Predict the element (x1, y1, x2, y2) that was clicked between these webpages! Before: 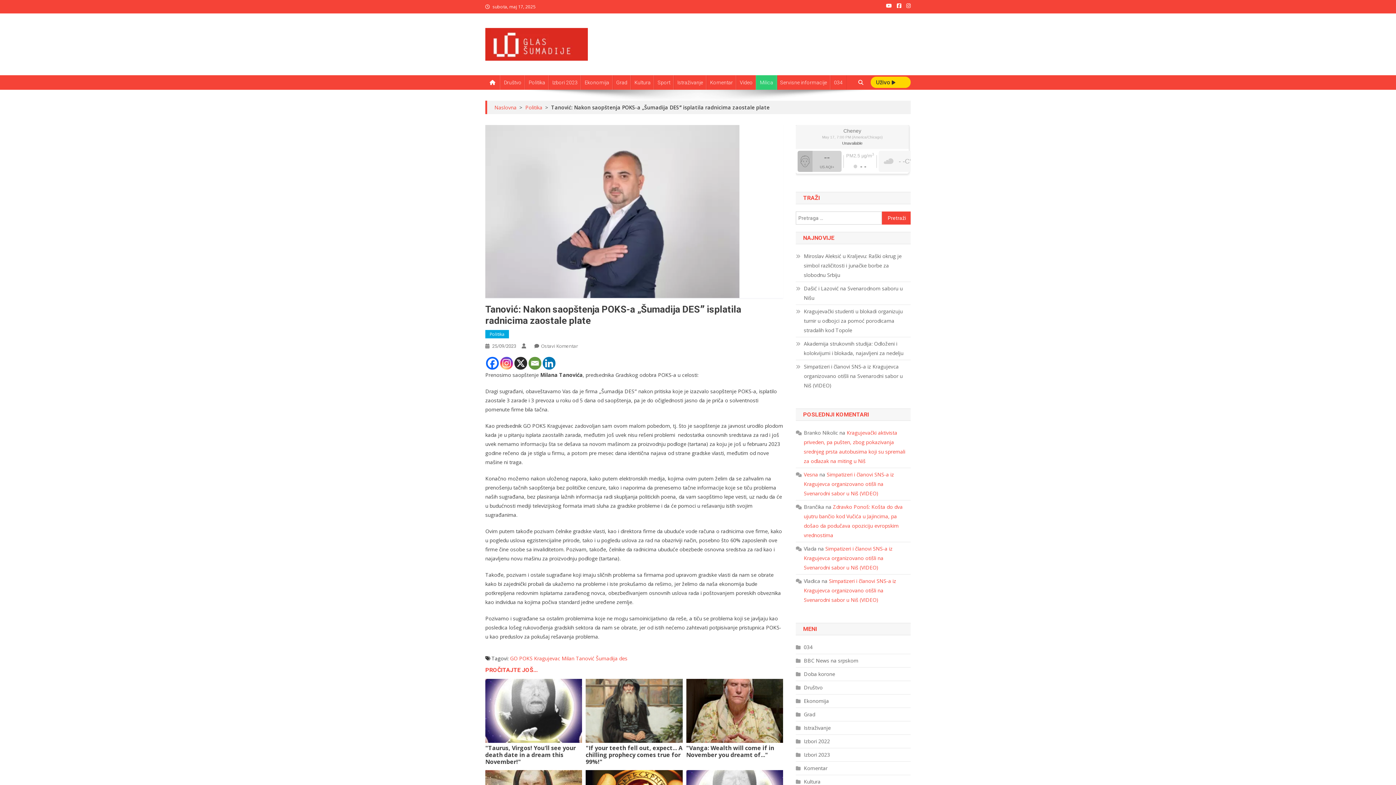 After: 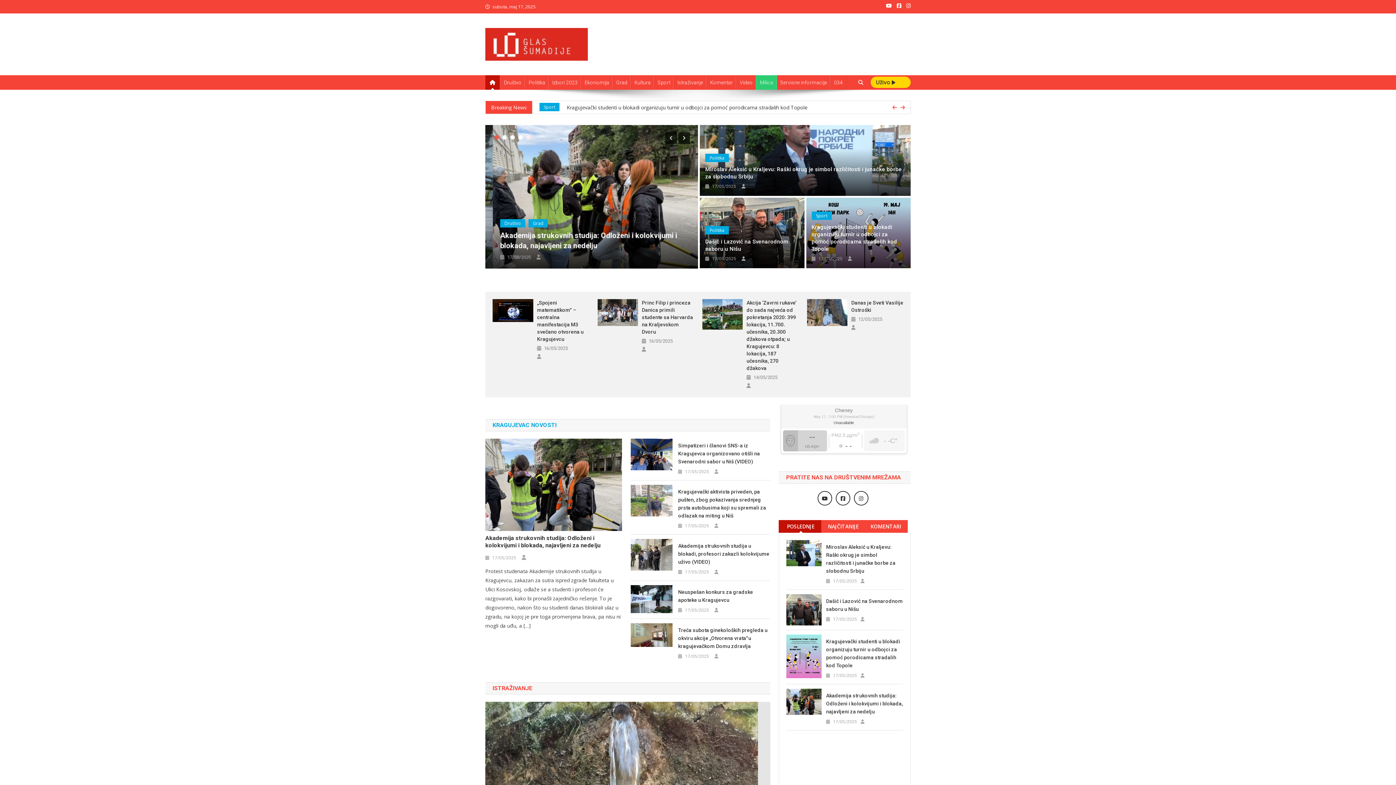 Action: bbox: (494, 104, 516, 110) label: Naslovna